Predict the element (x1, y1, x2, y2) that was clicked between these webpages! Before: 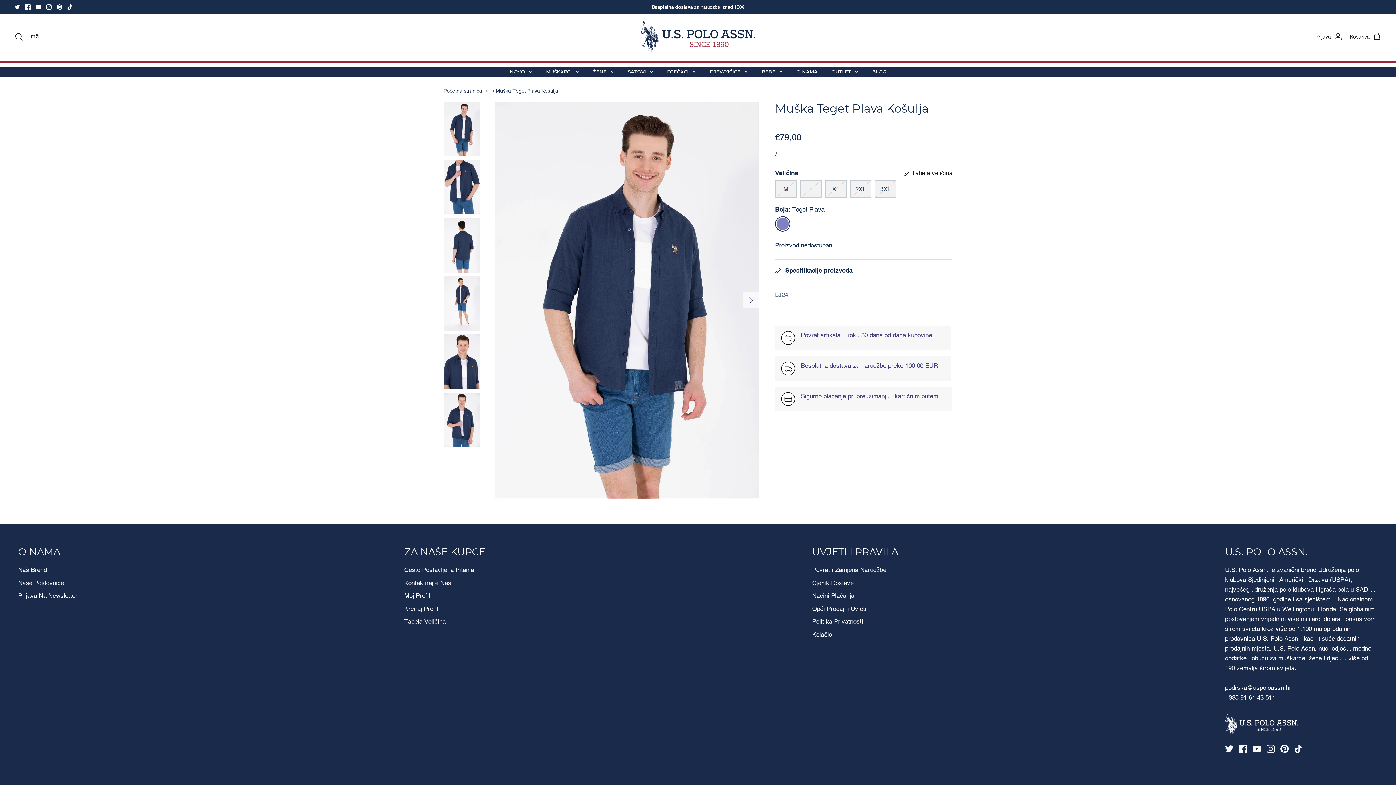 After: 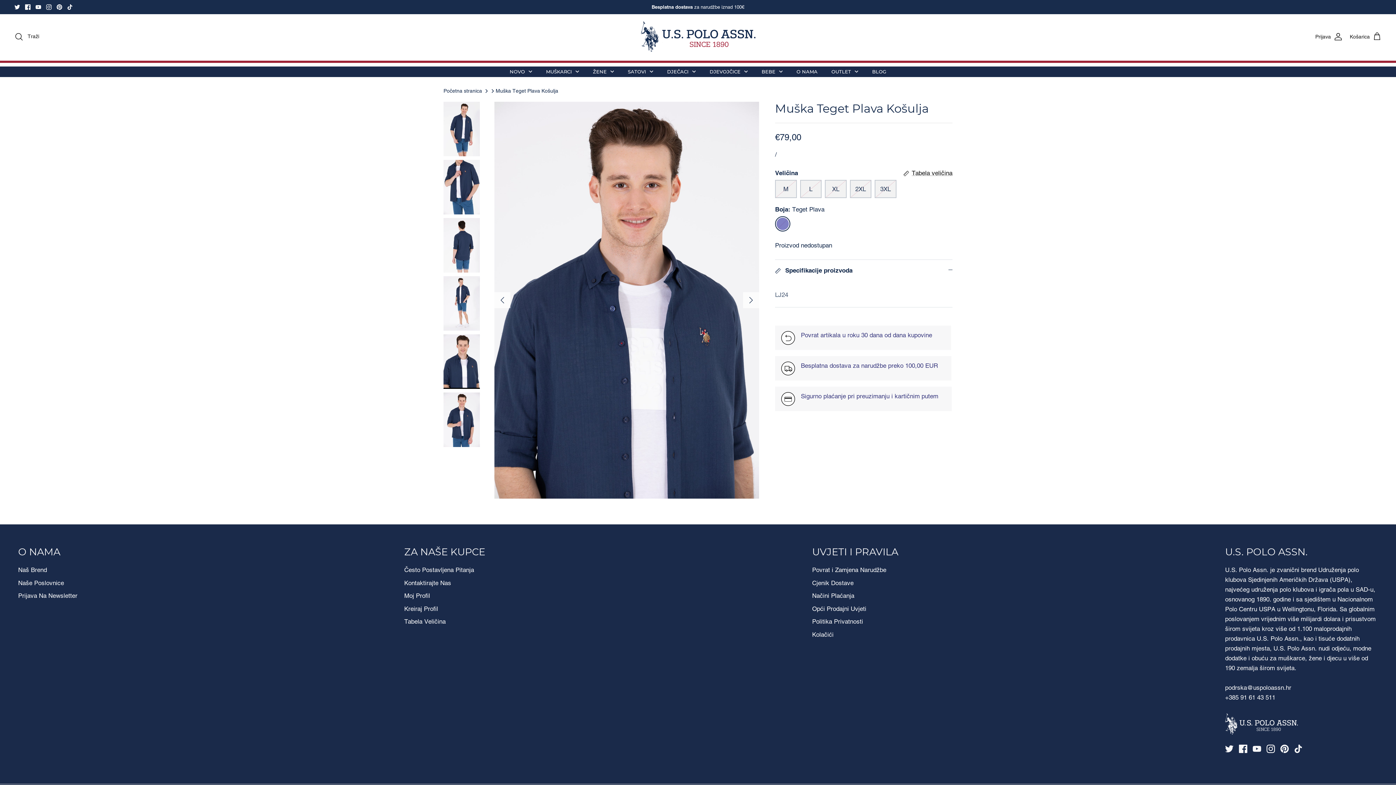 Action: bbox: (443, 334, 480, 389)